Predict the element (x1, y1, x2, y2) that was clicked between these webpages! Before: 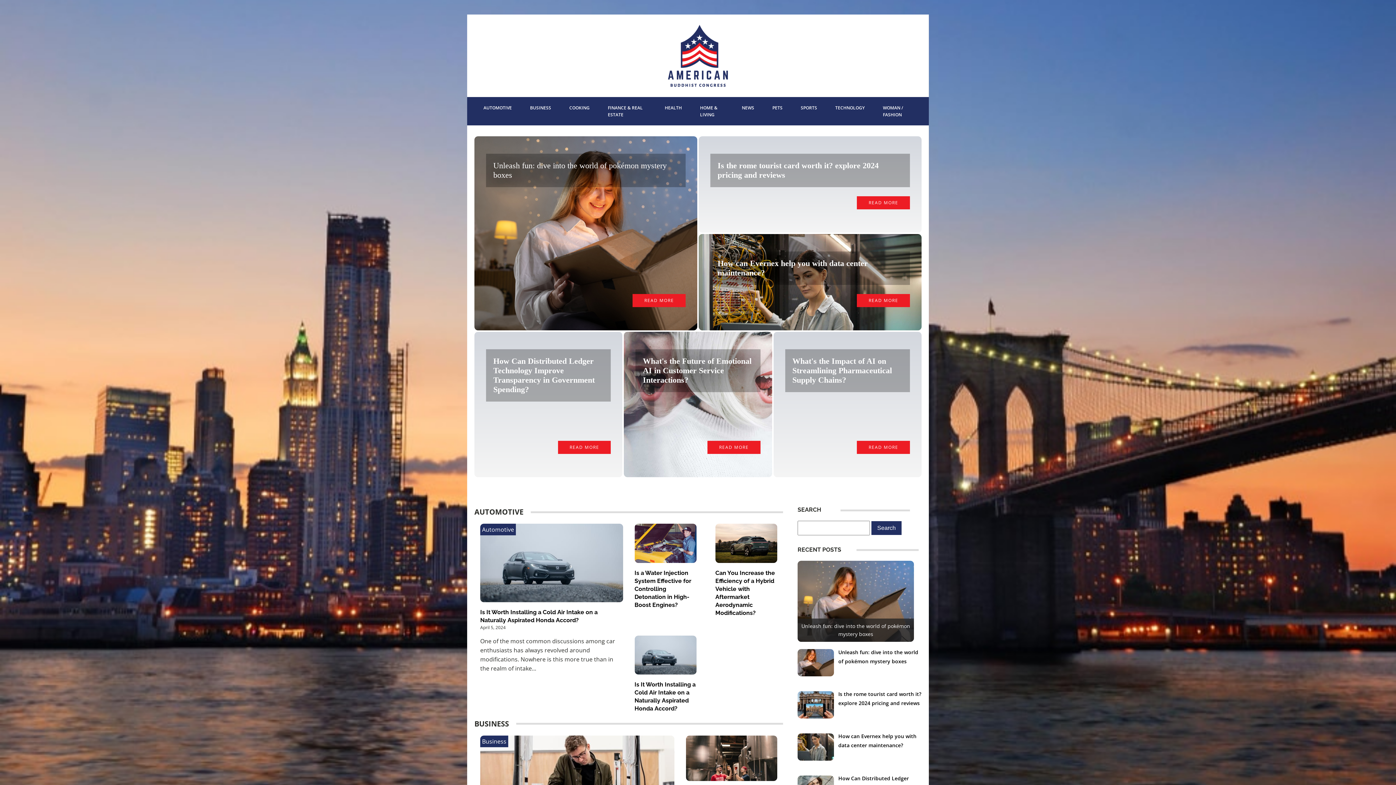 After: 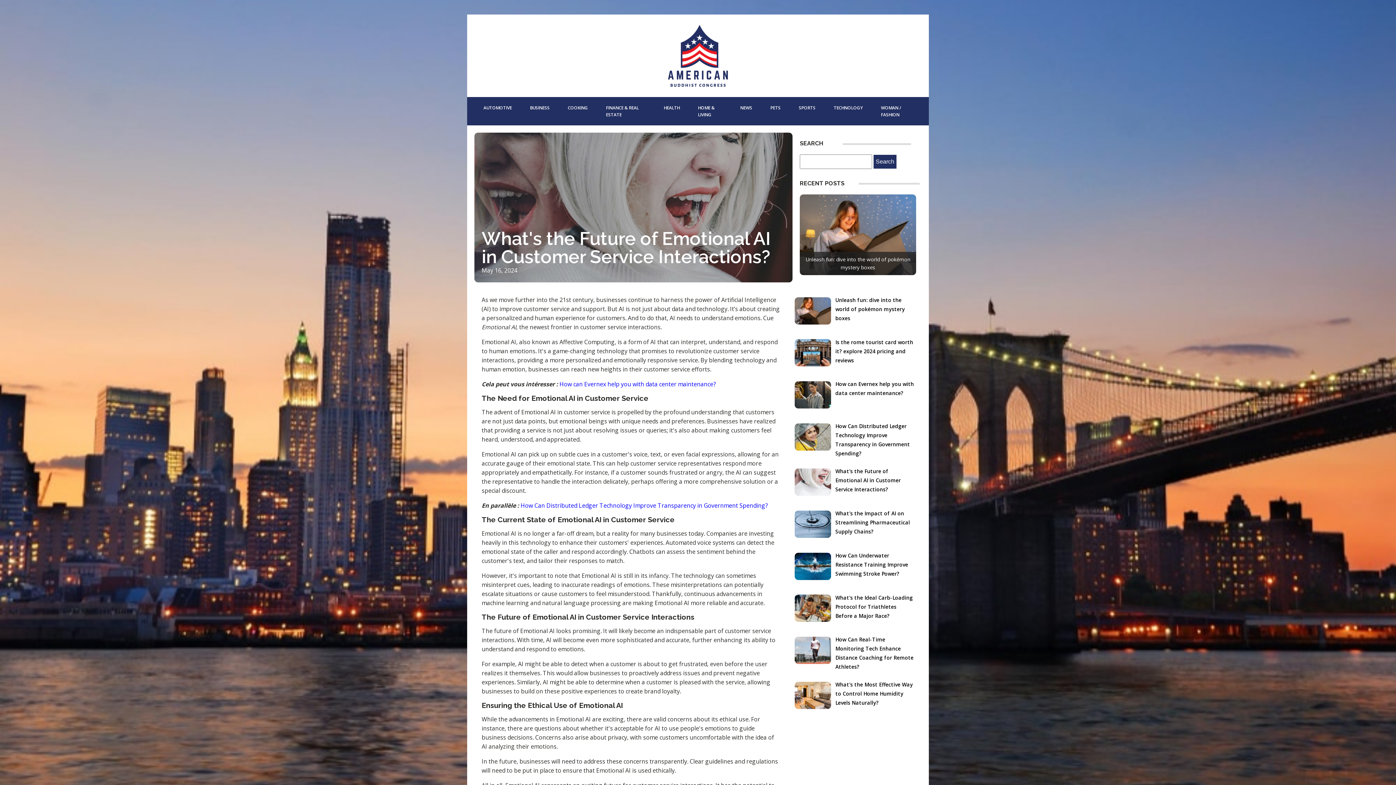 Action: bbox: (707, 441, 760, 454) label: READ MORE